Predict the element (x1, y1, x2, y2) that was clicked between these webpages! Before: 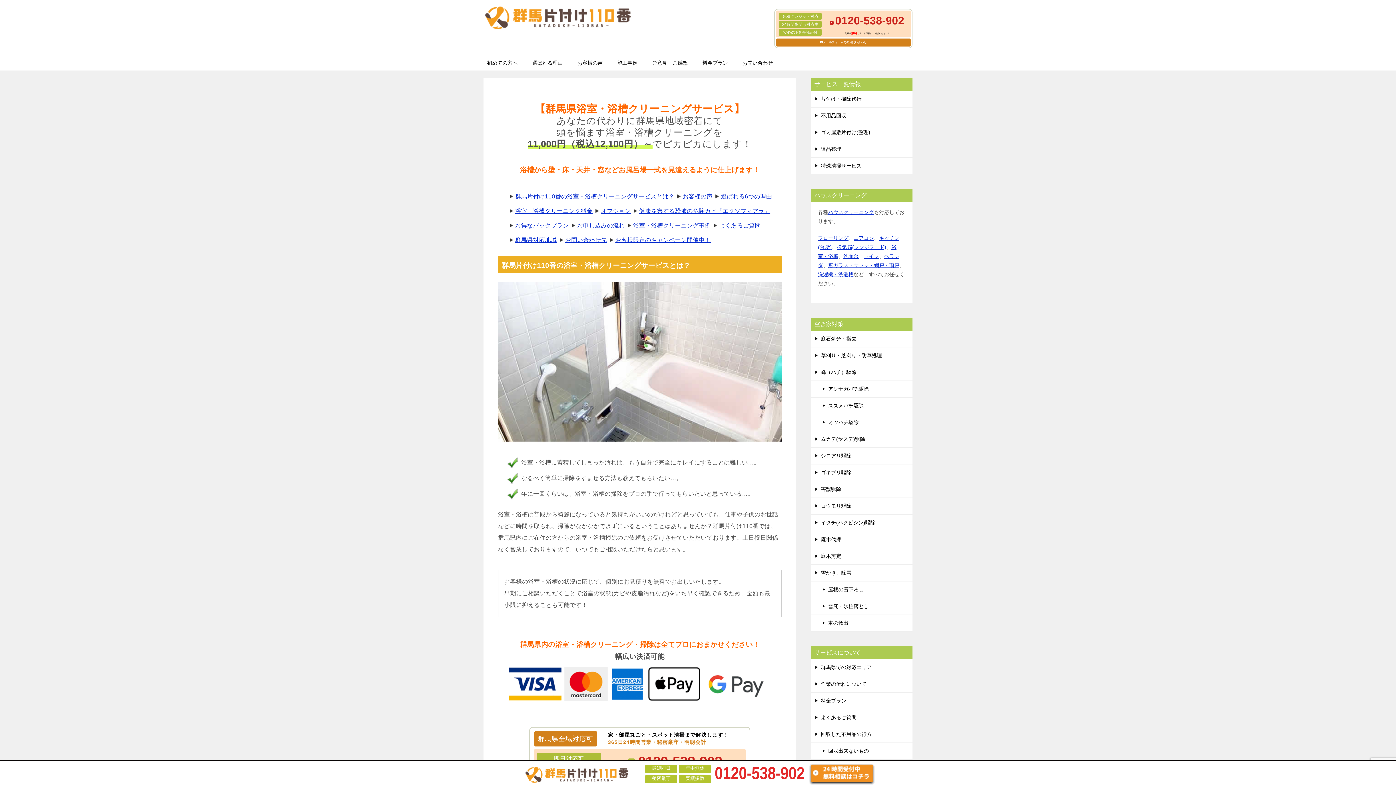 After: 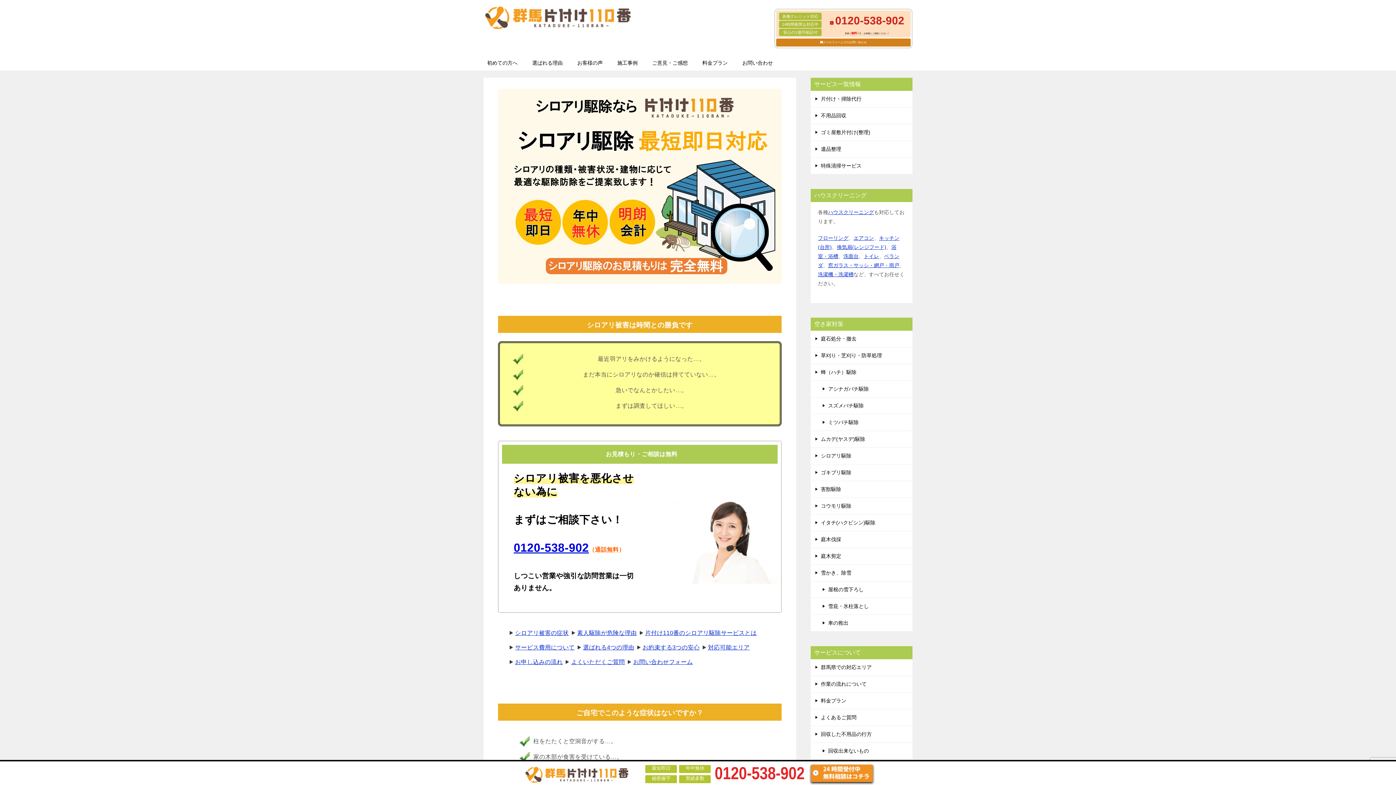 Action: bbox: (810, 448, 912, 464) label: シロアリ駆除